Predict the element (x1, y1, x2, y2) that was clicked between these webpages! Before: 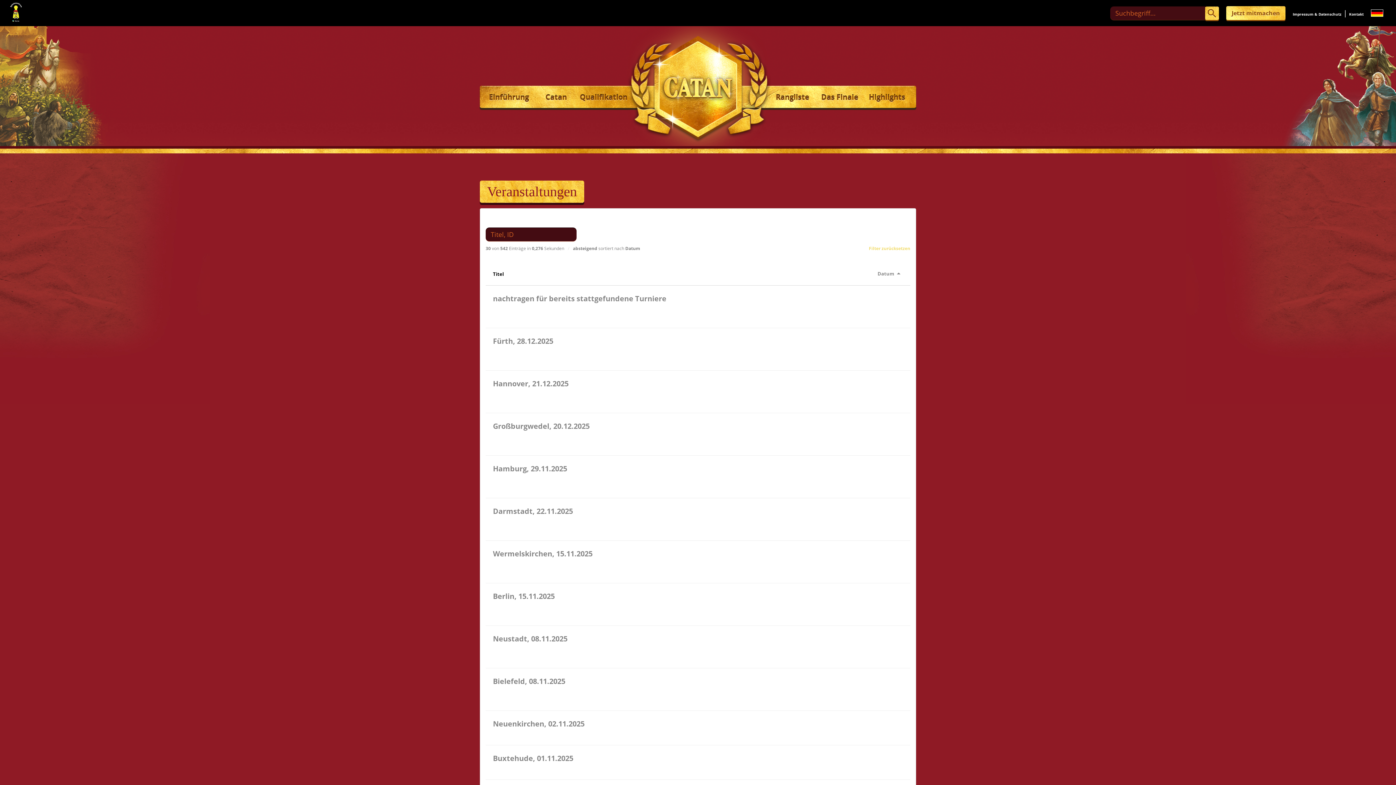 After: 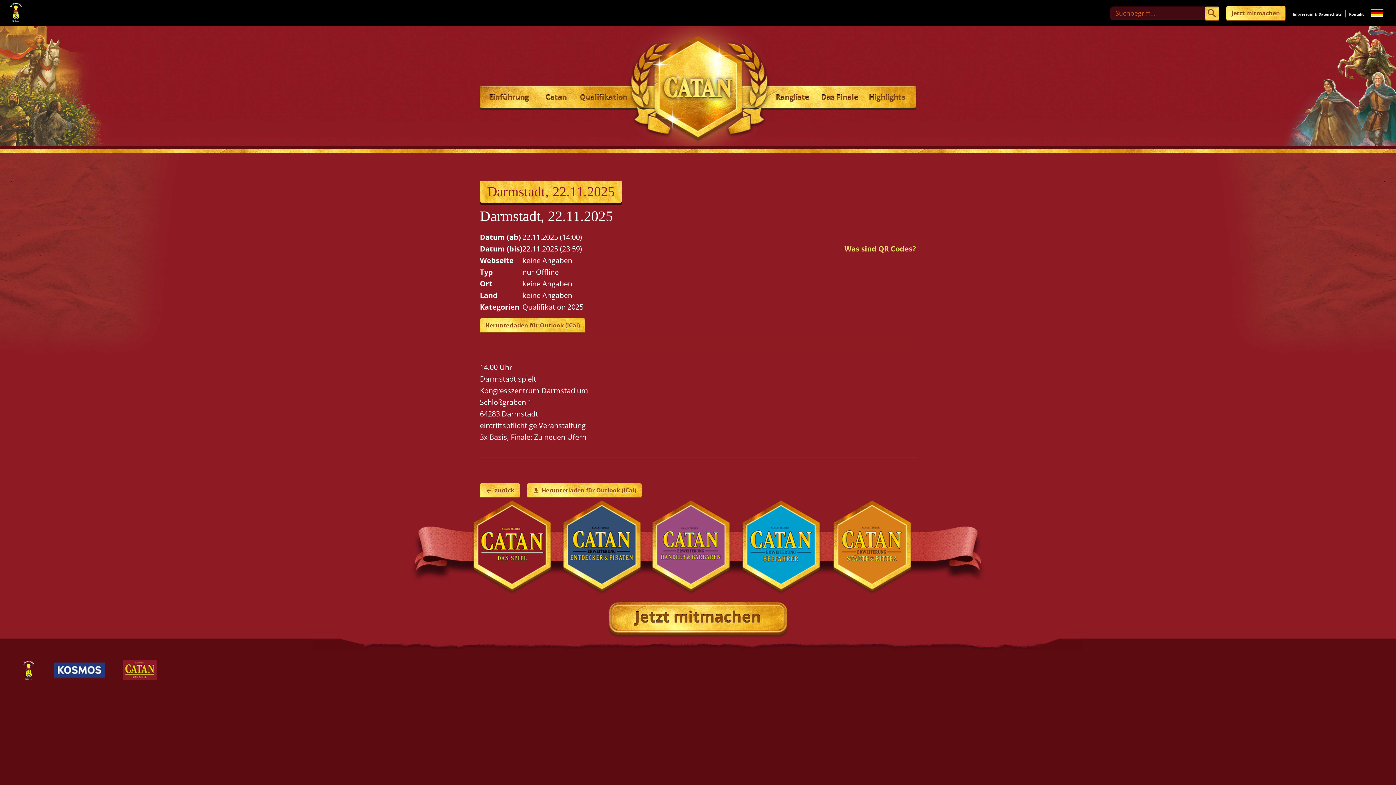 Action: bbox: (493, 506, 573, 516) label: Darmstadt, 22.11.2025